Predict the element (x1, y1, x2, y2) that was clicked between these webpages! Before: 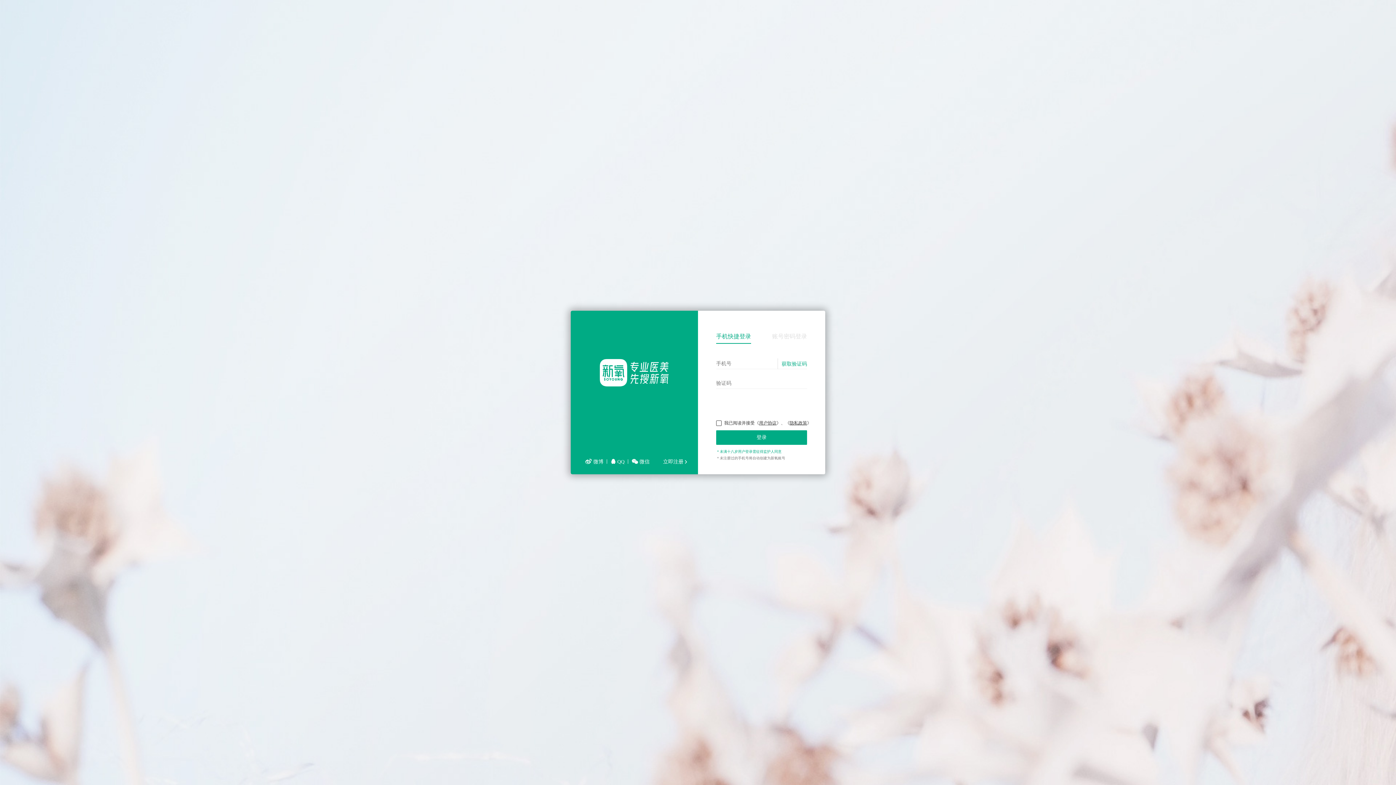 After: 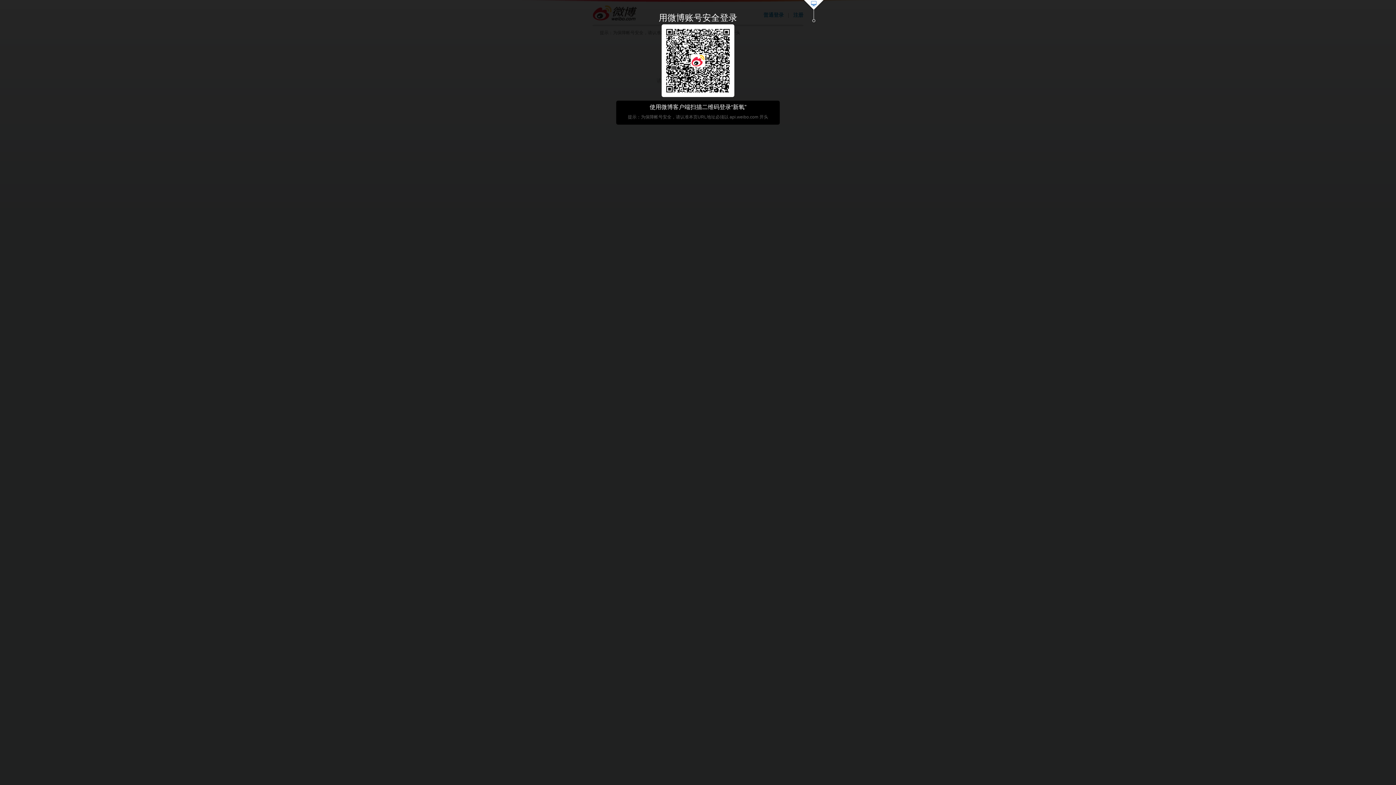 Action: bbox: (581, 458, 607, 465) label:  微博